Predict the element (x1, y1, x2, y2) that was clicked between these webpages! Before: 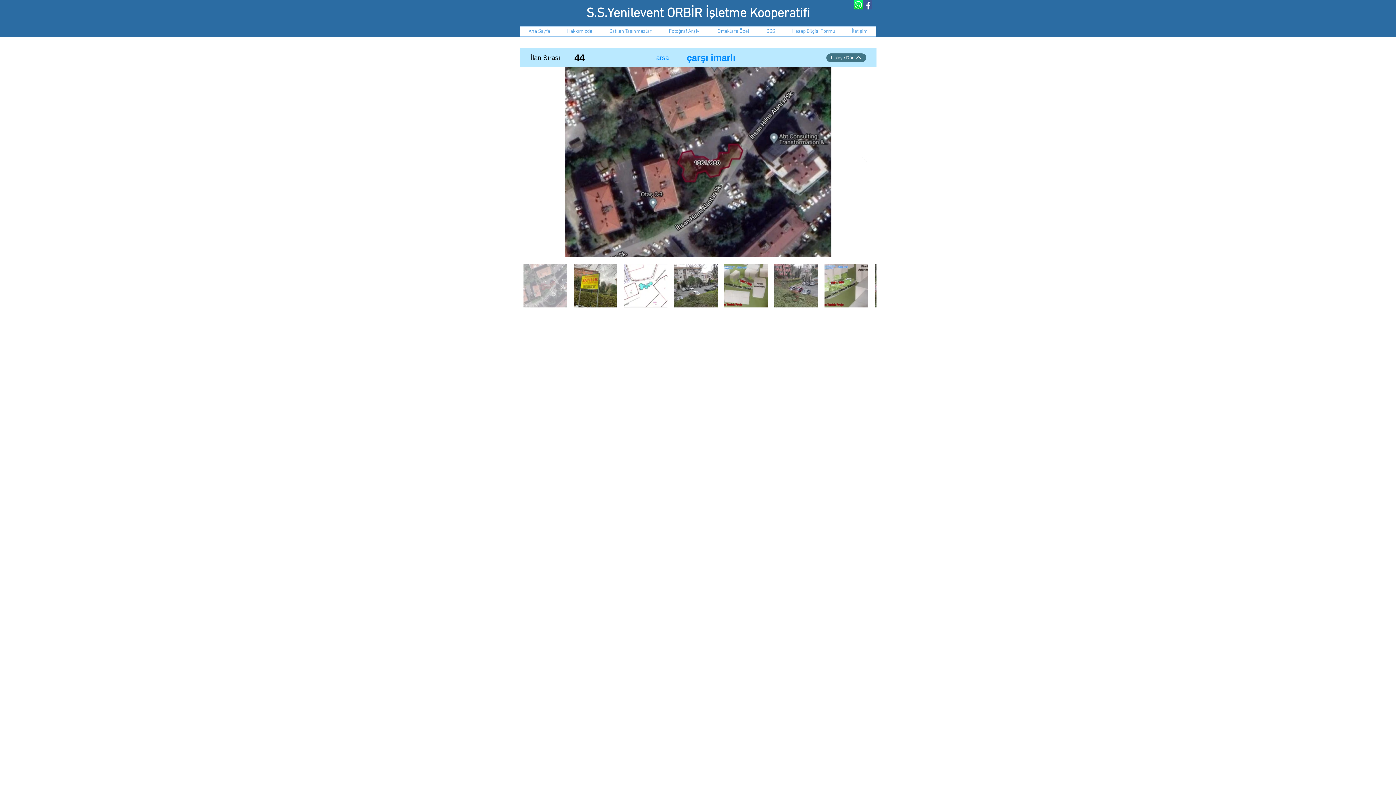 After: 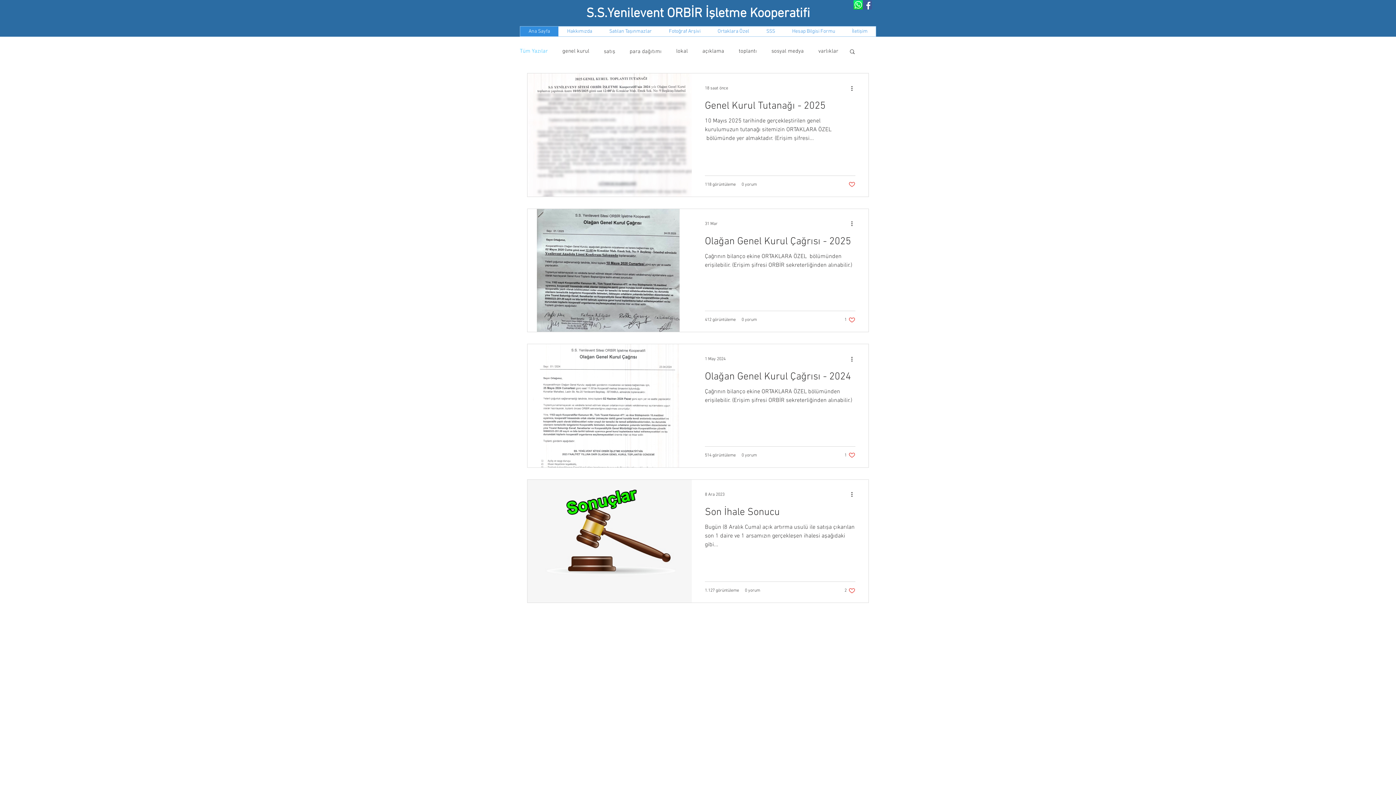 Action: label: Ana Sayfa bbox: (520, 26, 558, 36)